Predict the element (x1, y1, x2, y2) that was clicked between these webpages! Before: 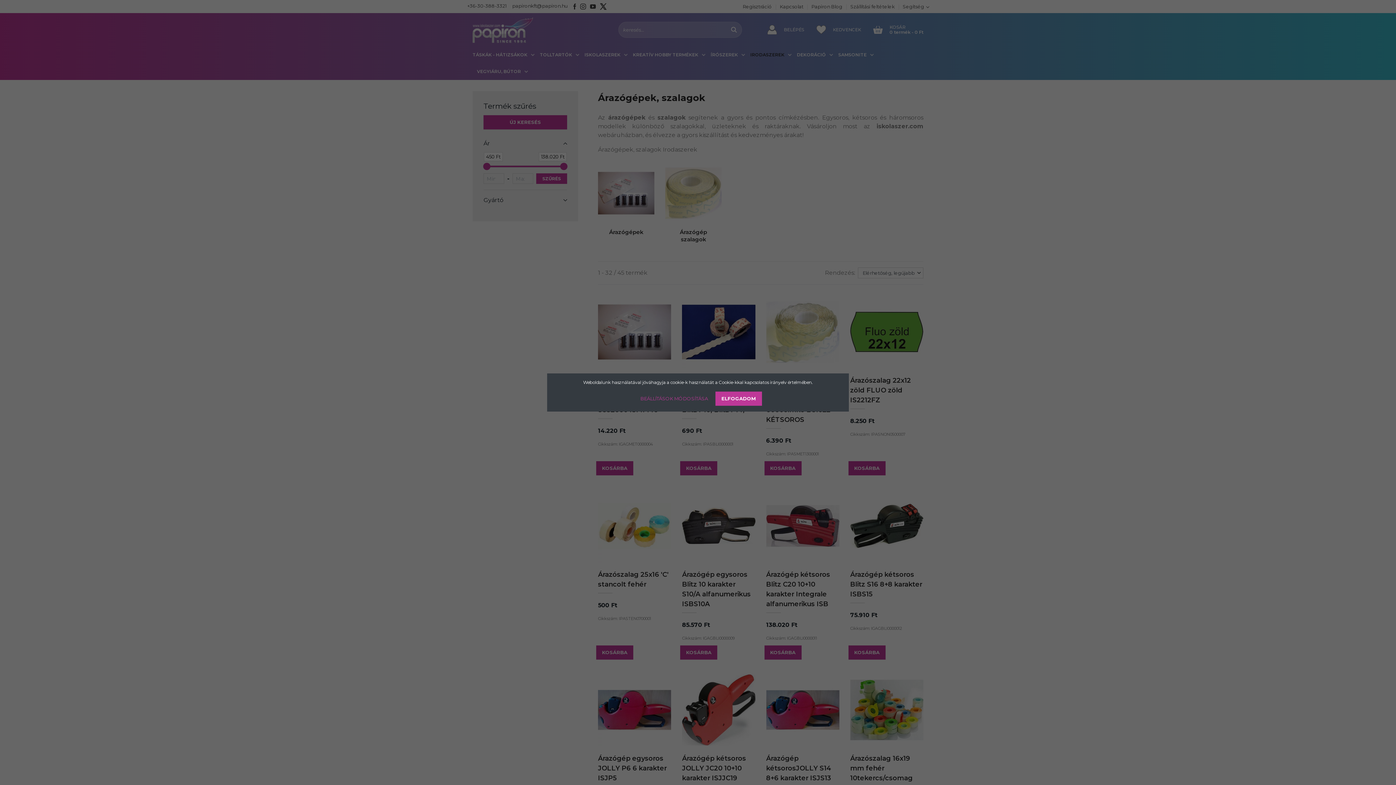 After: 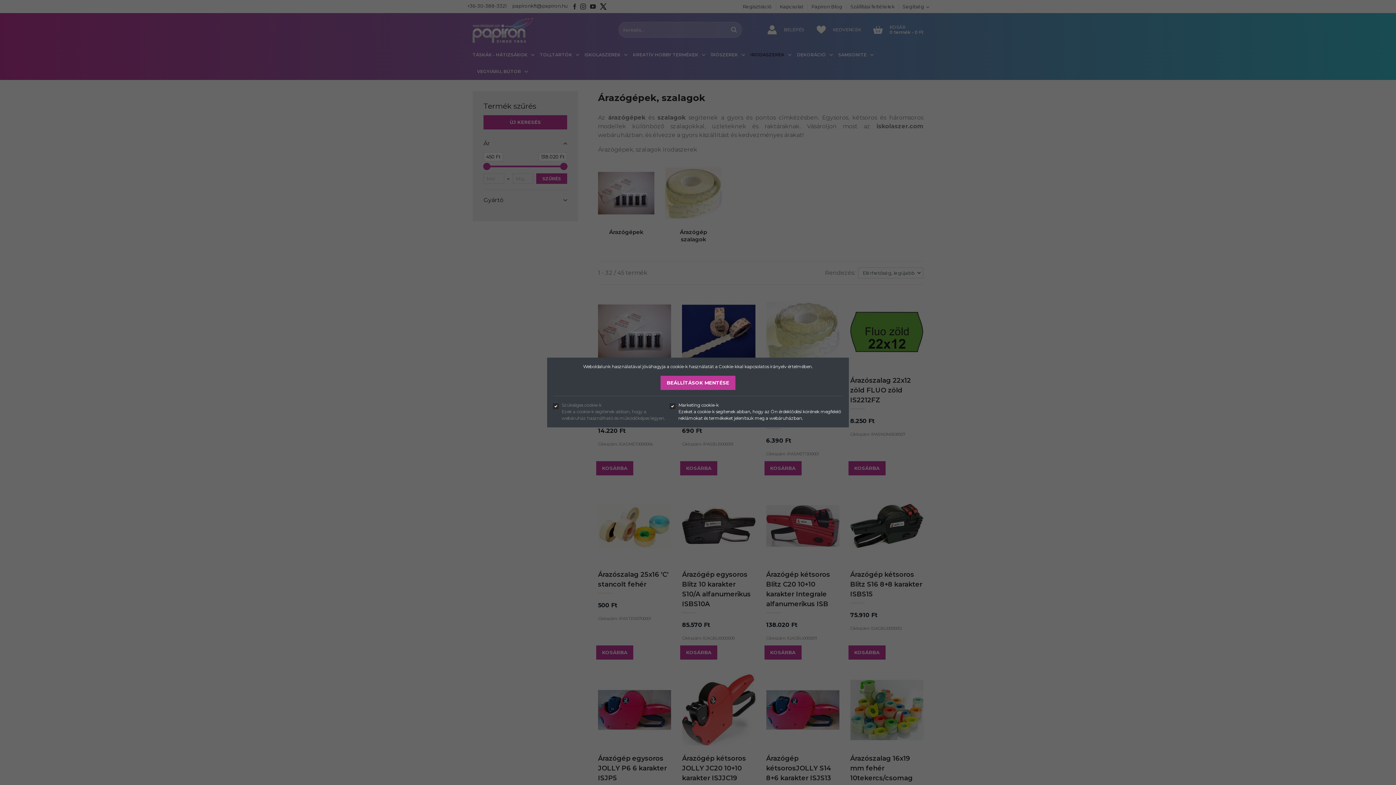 Action: label: BEÁLLÍTÁSOK MÓDOSÍTÁSA bbox: (634, 391, 714, 406)